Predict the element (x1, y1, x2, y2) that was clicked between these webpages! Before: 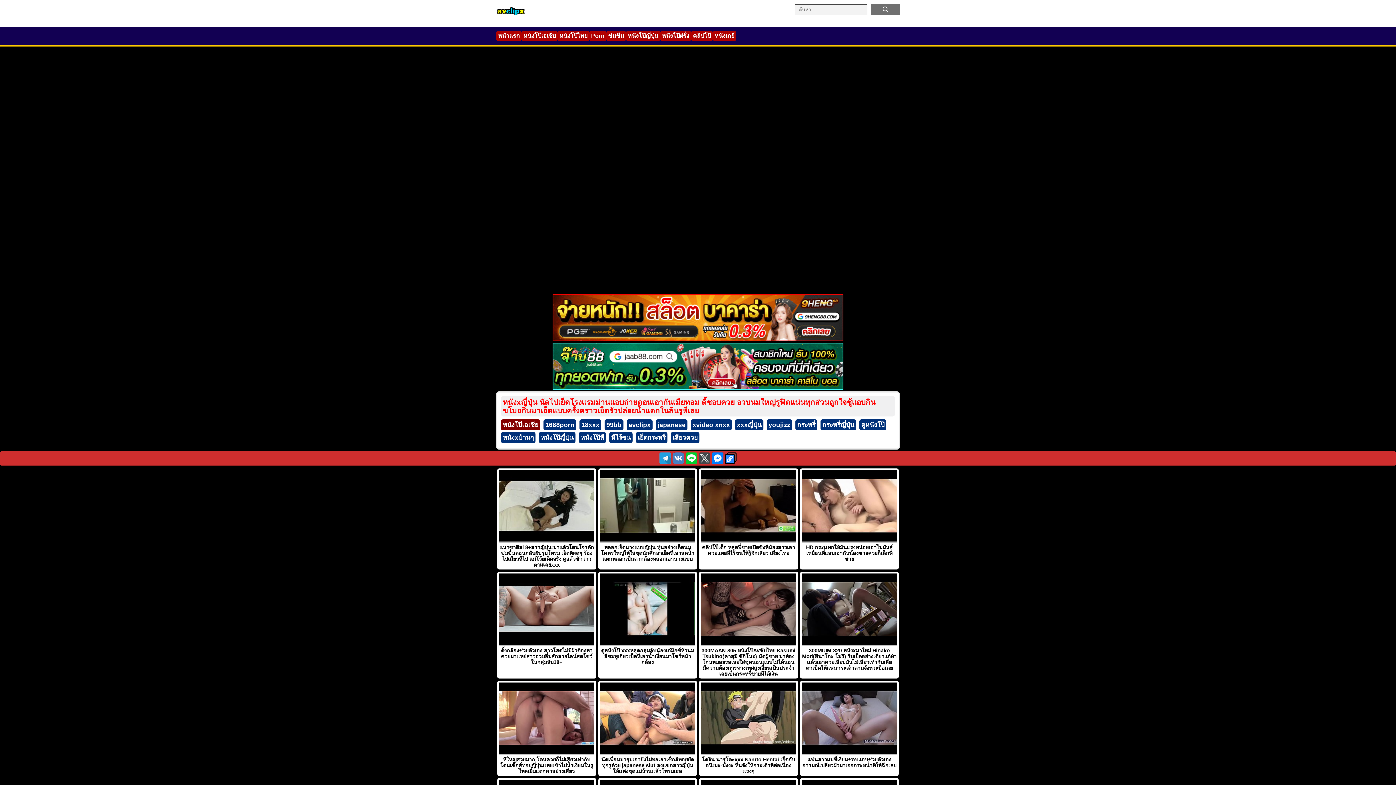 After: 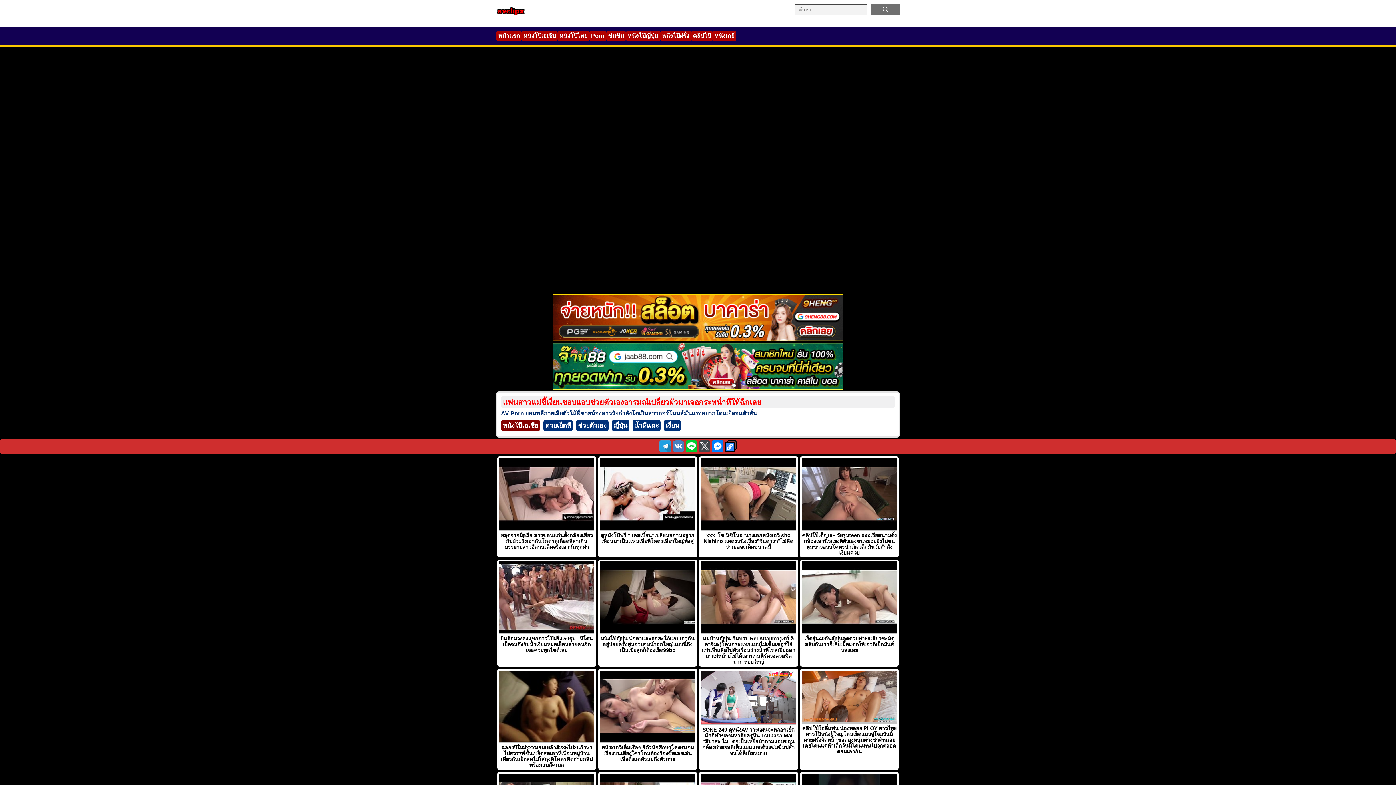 Action: label: แฟนสาวแม่ขี้เงี่ยนชอบแอบช่วยตัวเองอารมณ์เปลี่ยวผัวมาเจอกระหน่ำหีให้ฉีกเลย bbox: (800, 681, 898, 776)